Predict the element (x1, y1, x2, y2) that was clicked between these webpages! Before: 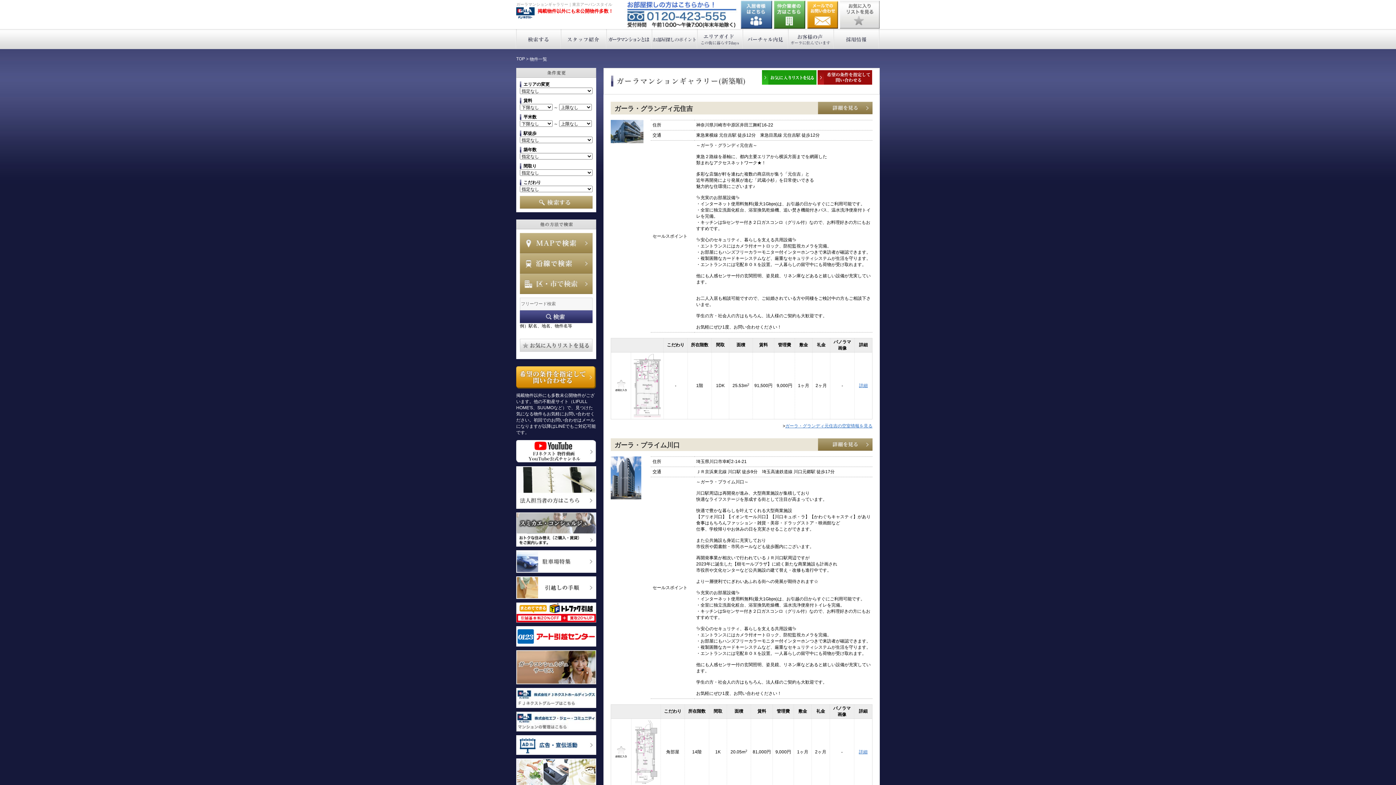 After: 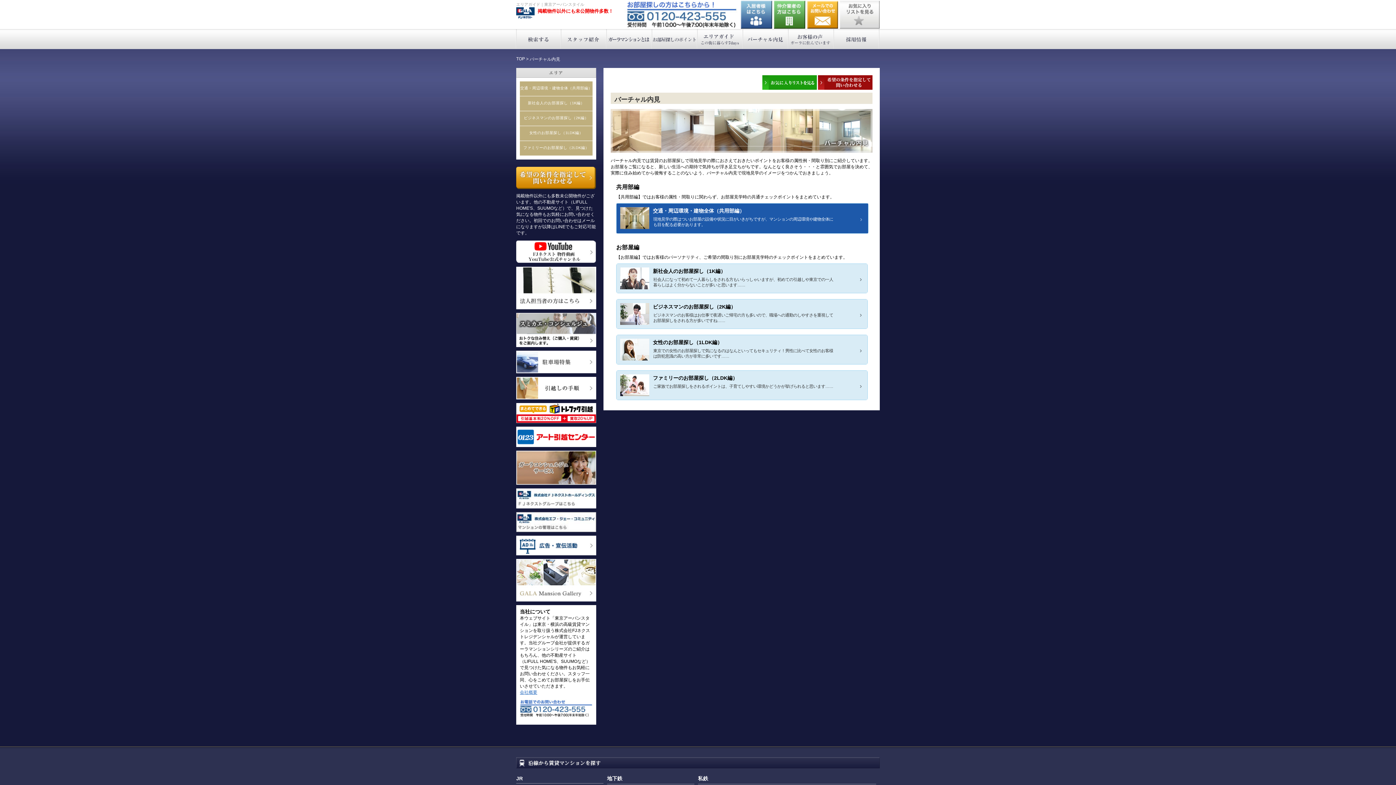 Action: label: バーチャル内見 bbox: (743, 29, 788, 49)